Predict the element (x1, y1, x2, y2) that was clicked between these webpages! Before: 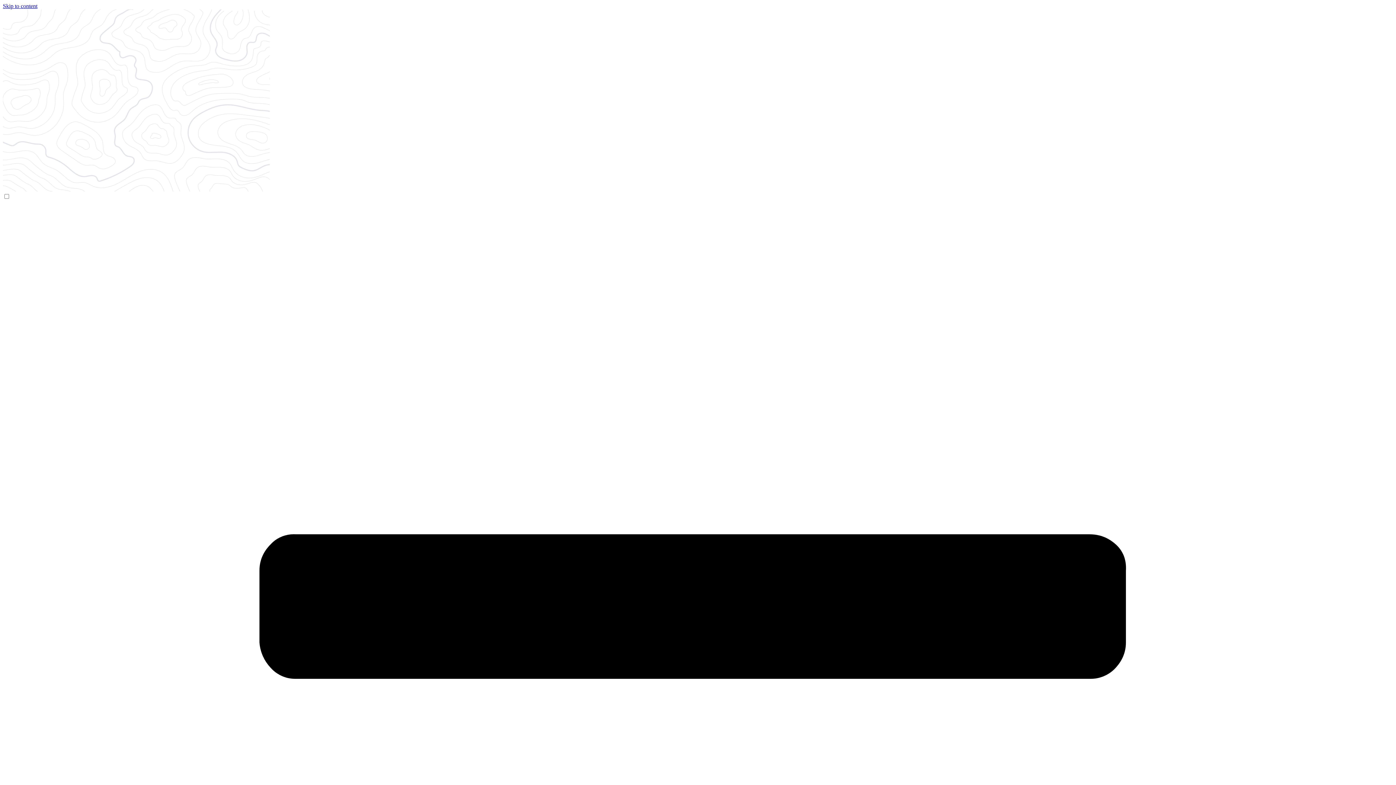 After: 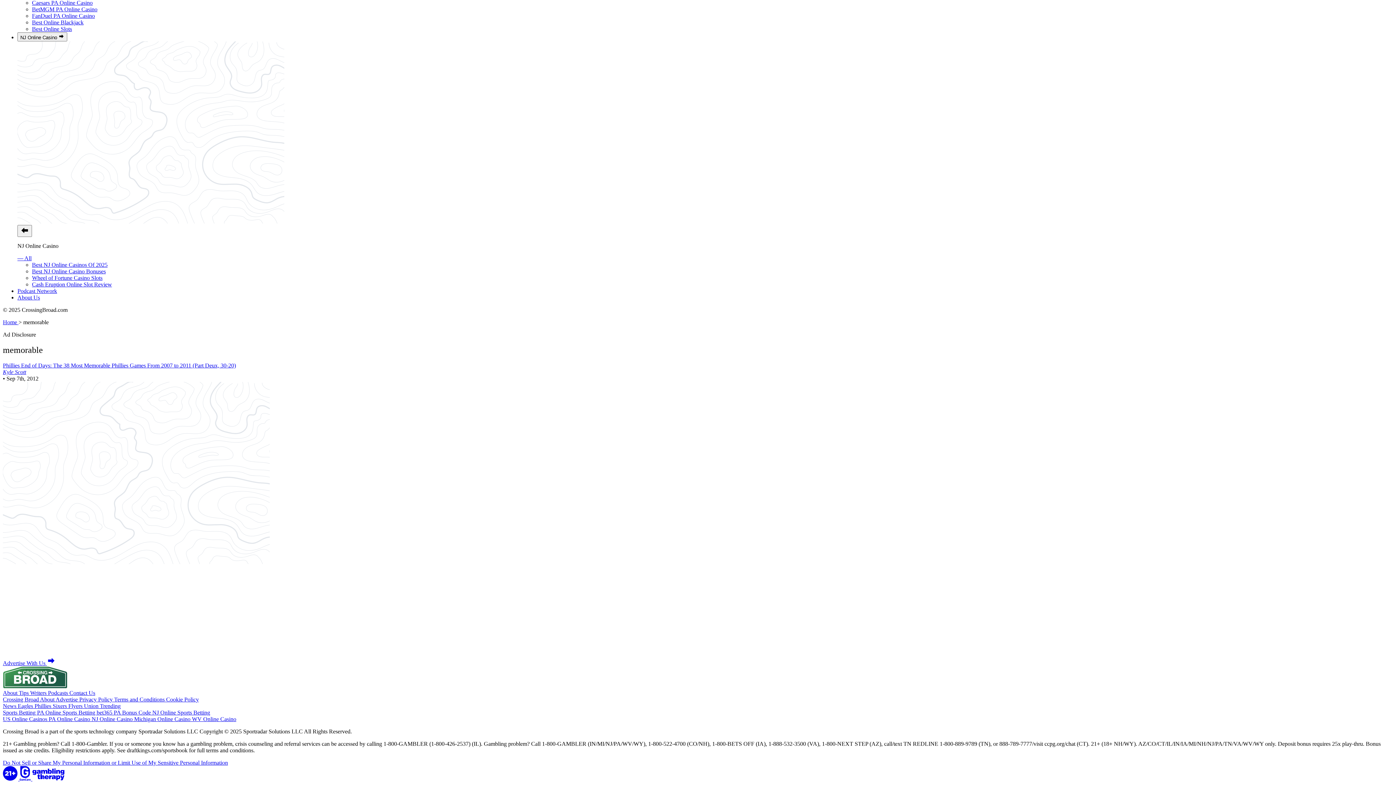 Action: label: Skip to content bbox: (2, 2, 37, 9)